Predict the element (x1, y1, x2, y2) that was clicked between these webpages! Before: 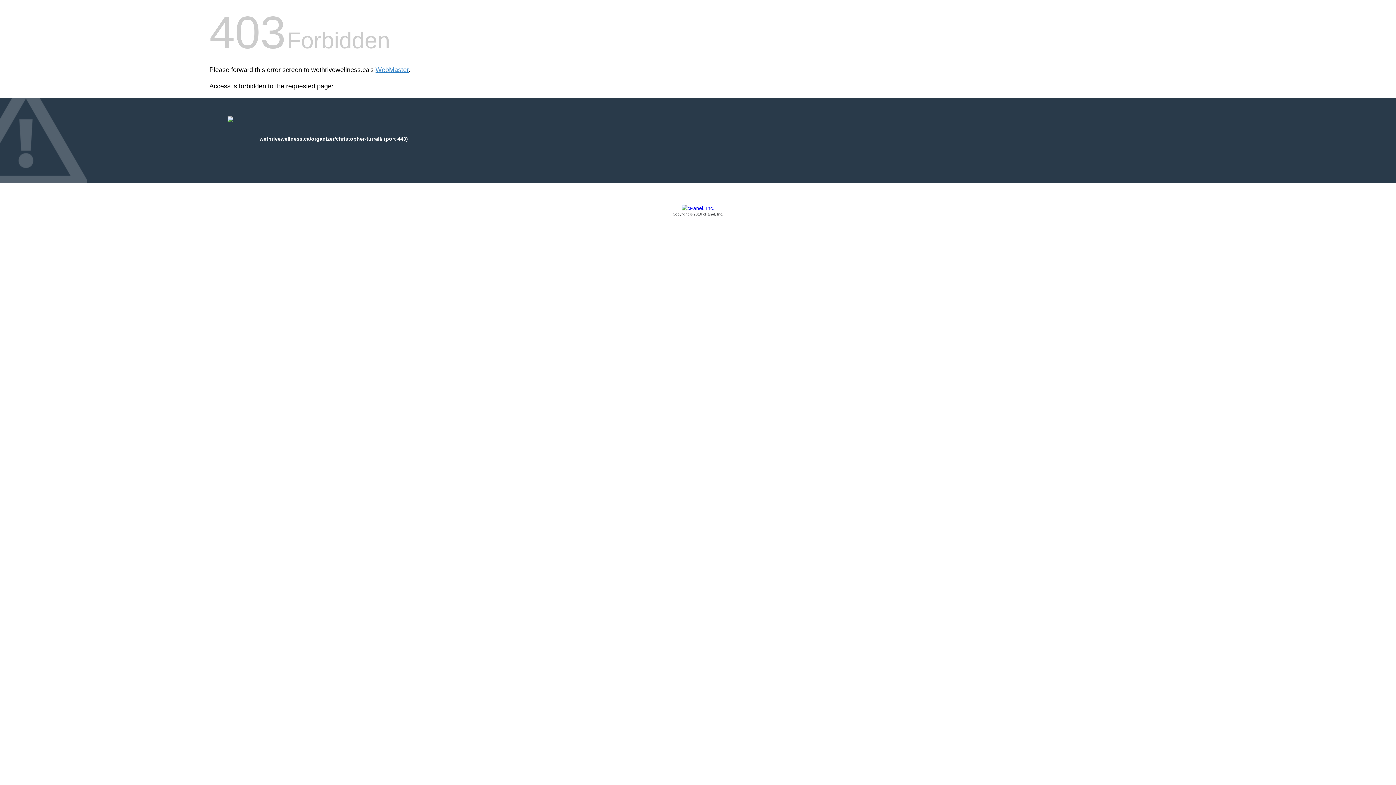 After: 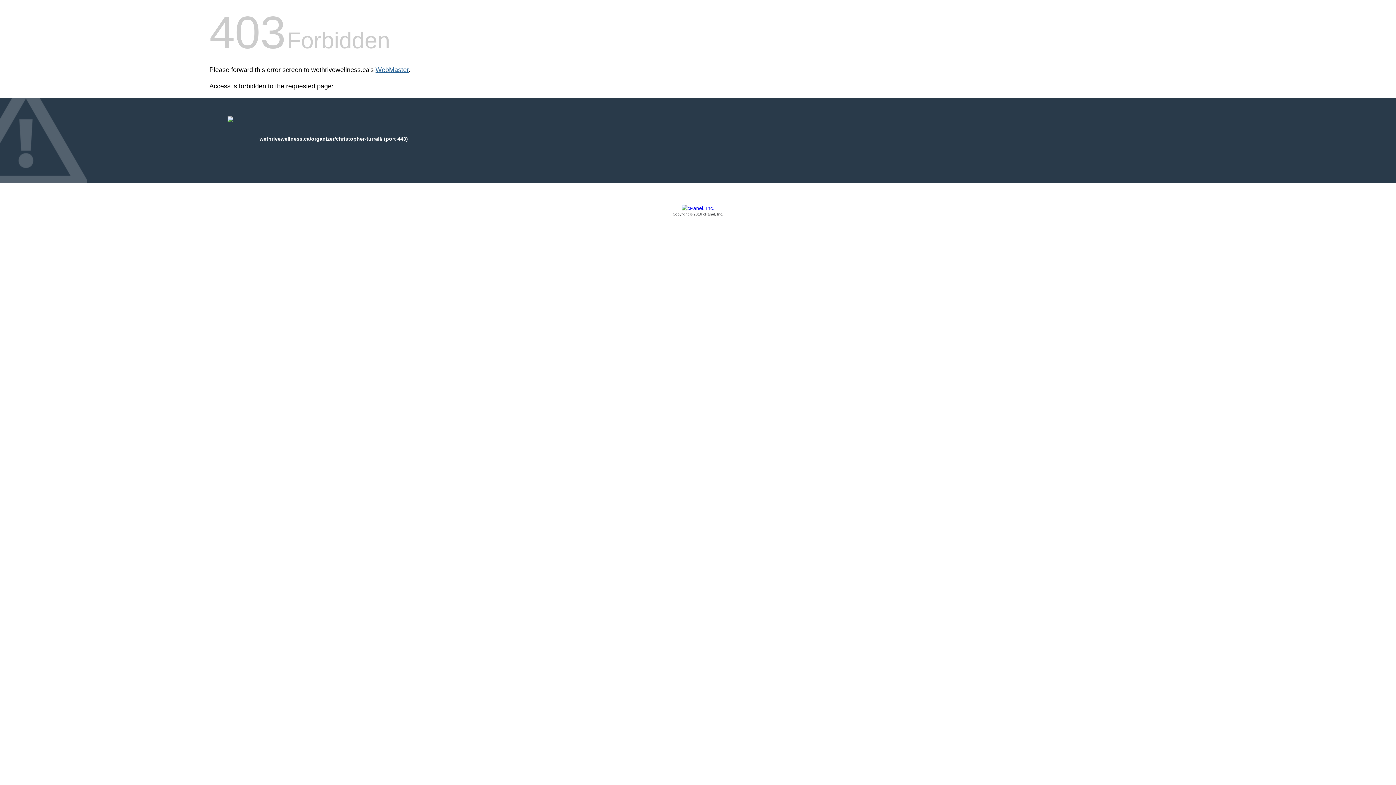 Action: label: WebMaster bbox: (375, 66, 408, 73)